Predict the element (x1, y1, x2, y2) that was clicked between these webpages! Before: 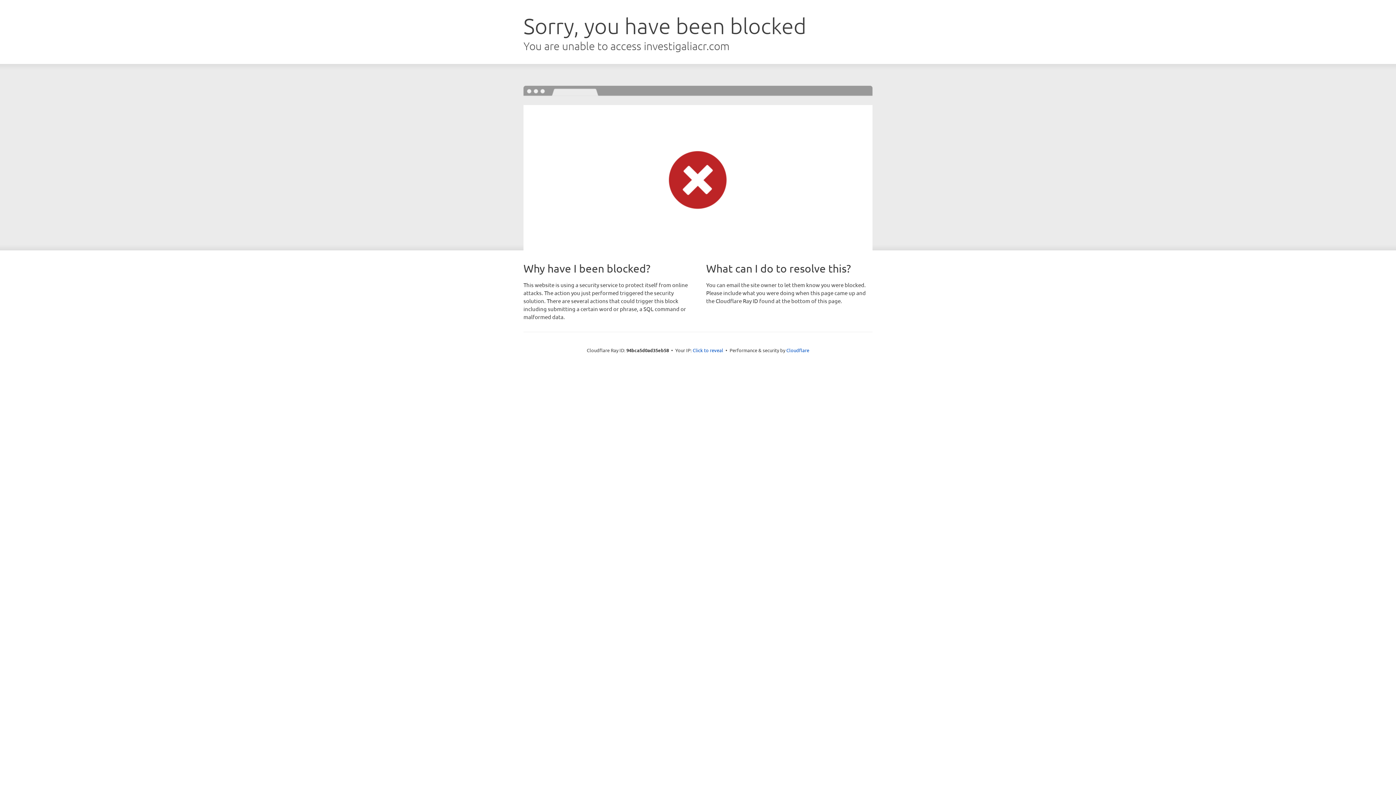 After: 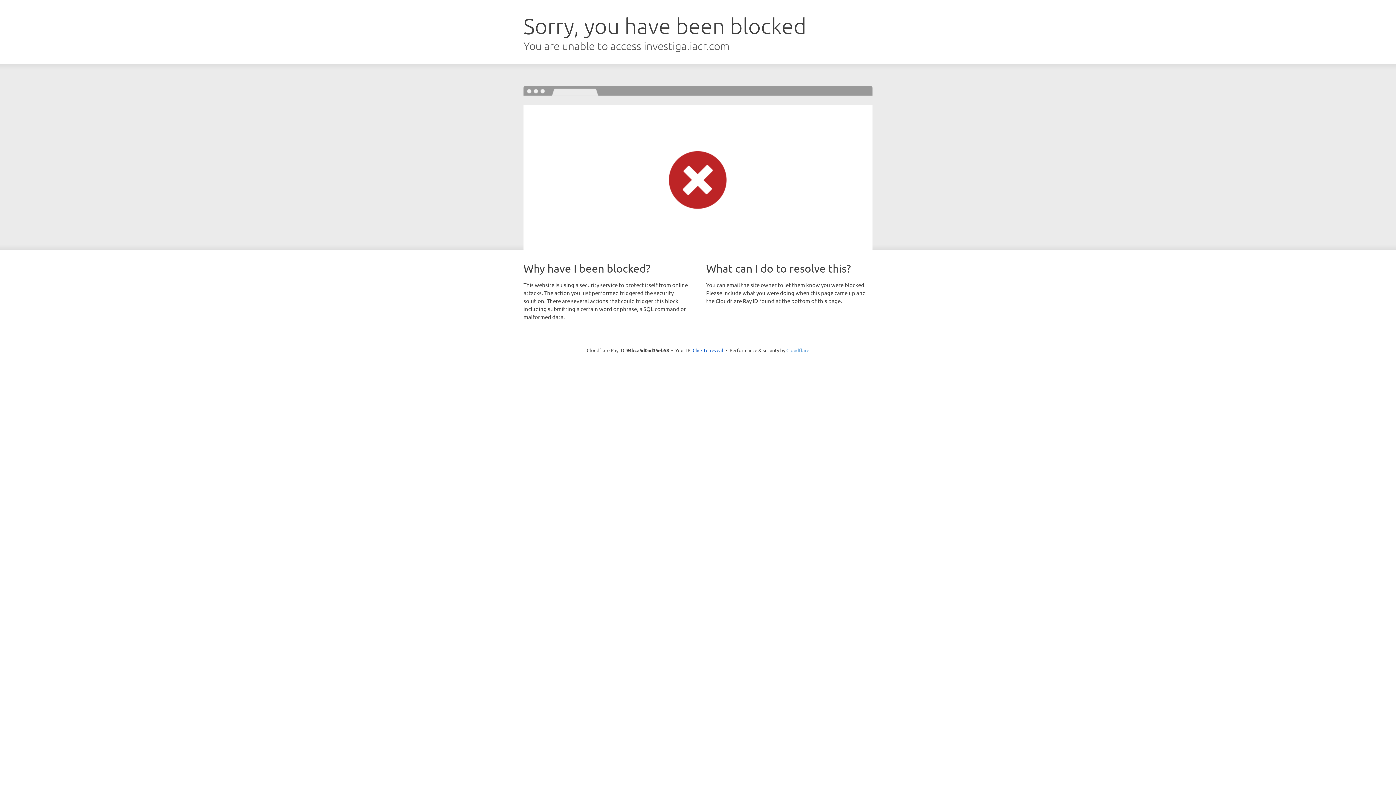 Action: label: Cloudflare bbox: (786, 347, 809, 353)